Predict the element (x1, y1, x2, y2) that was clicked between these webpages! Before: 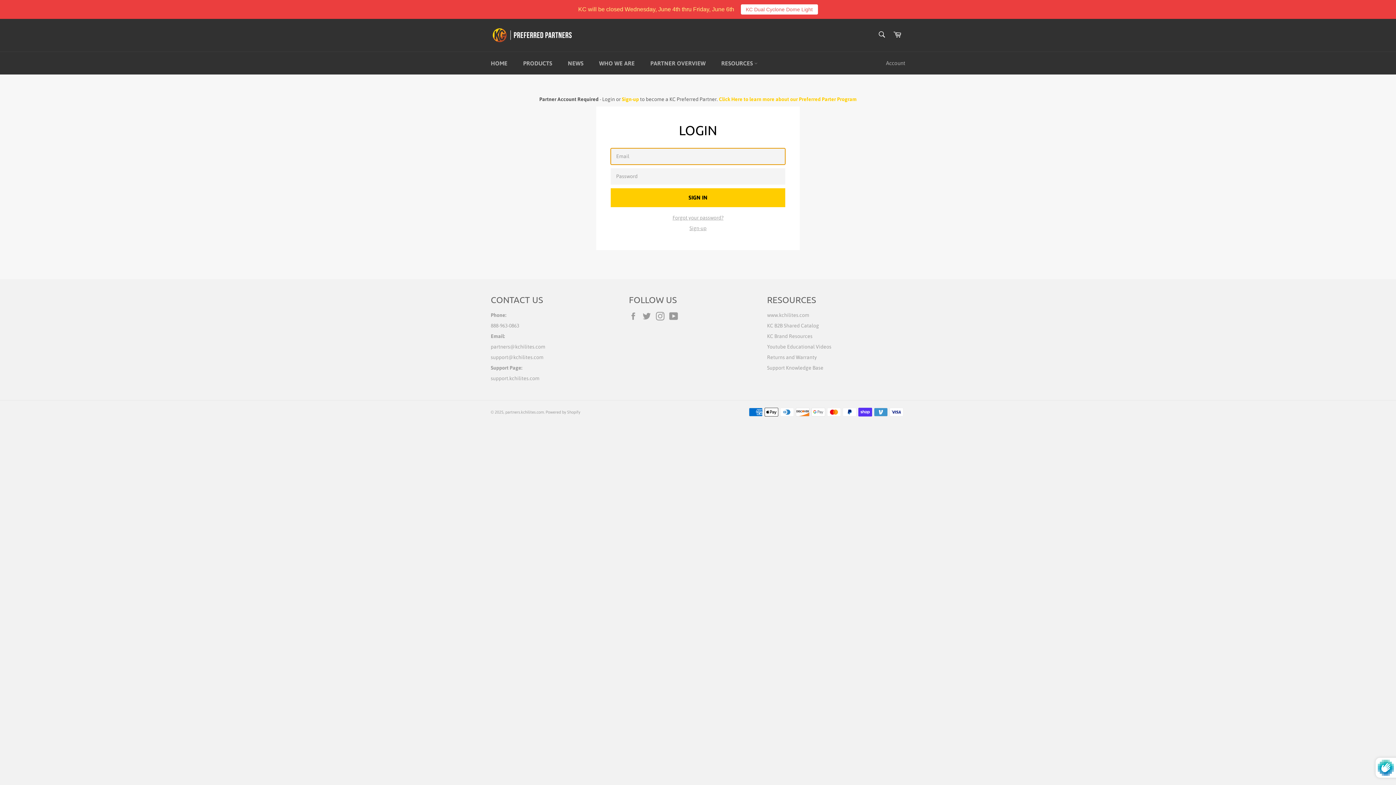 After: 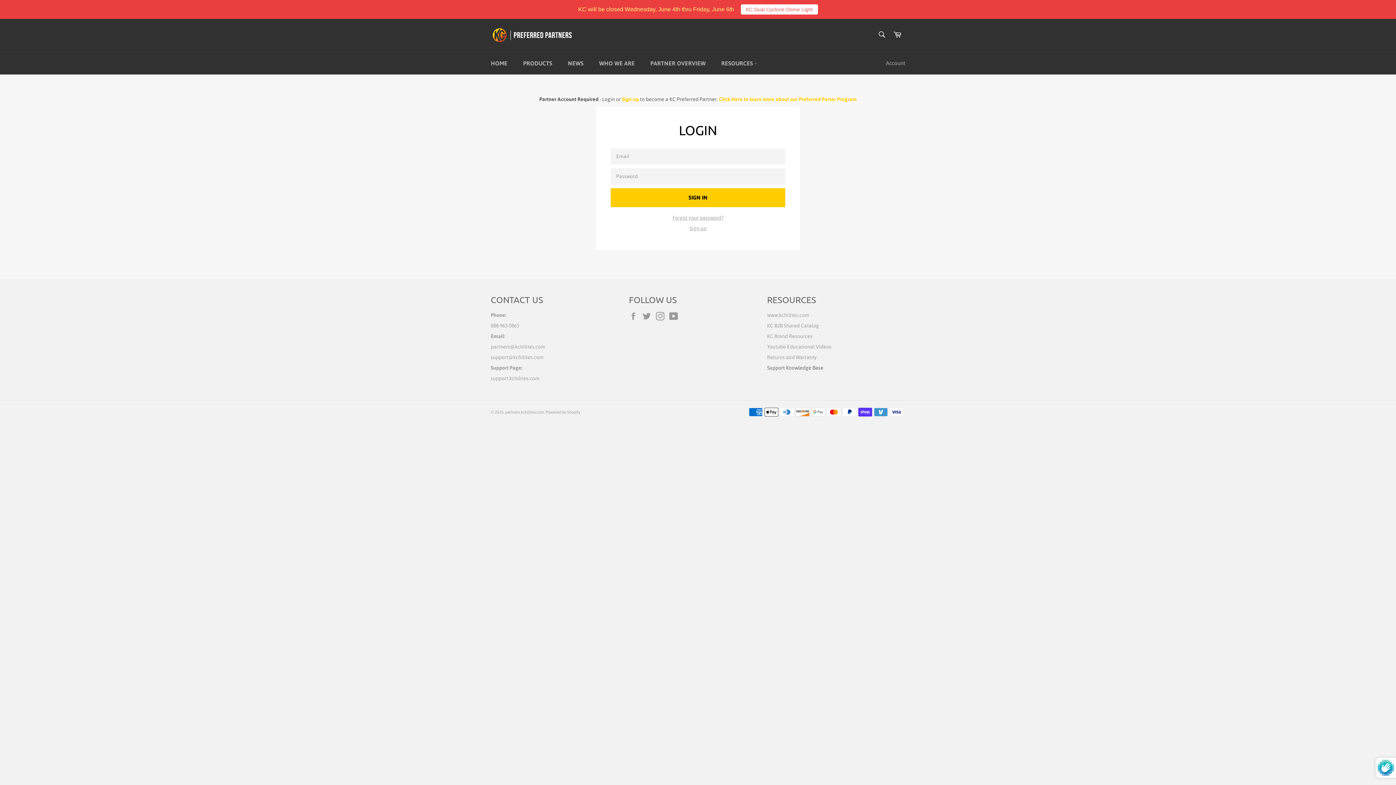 Action: label: Support Knowledge Base bbox: (767, 365, 823, 370)